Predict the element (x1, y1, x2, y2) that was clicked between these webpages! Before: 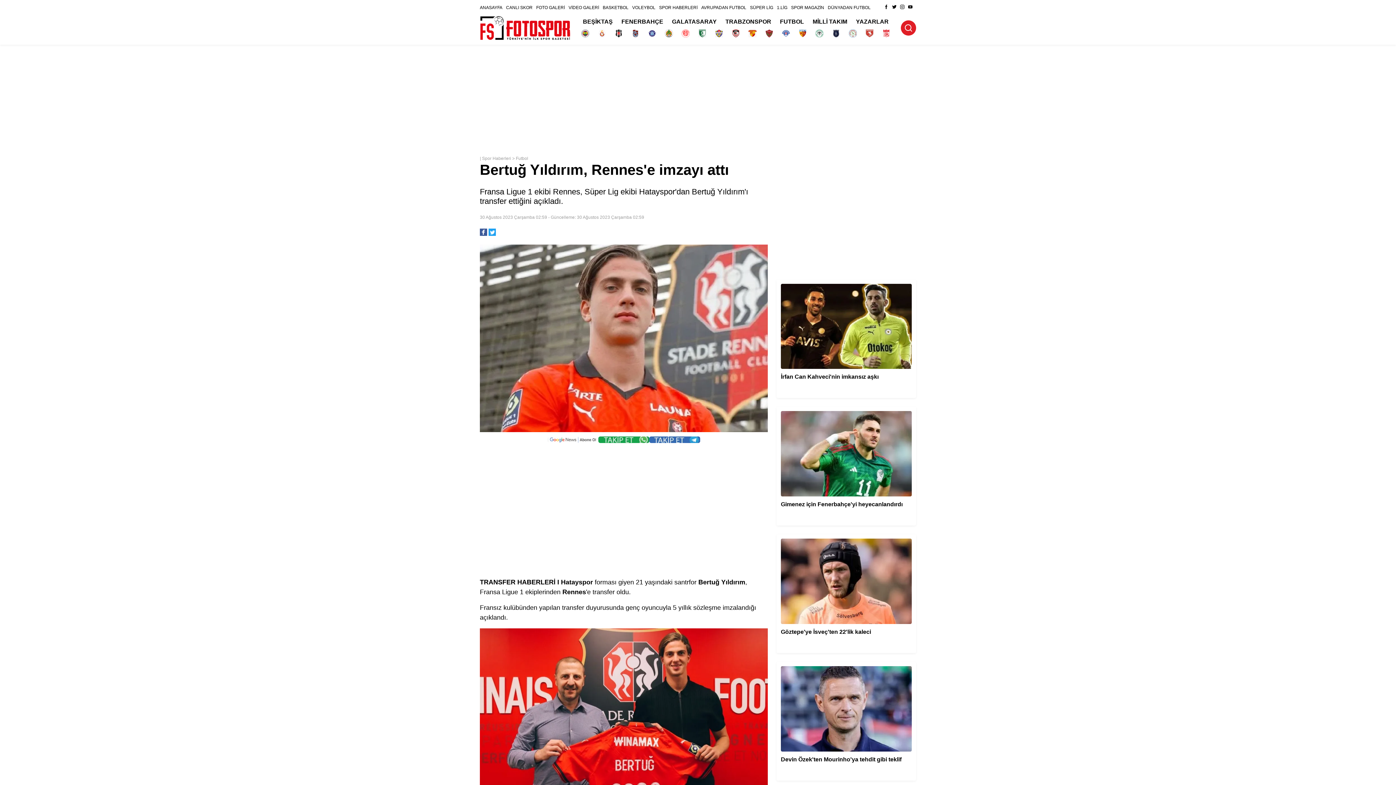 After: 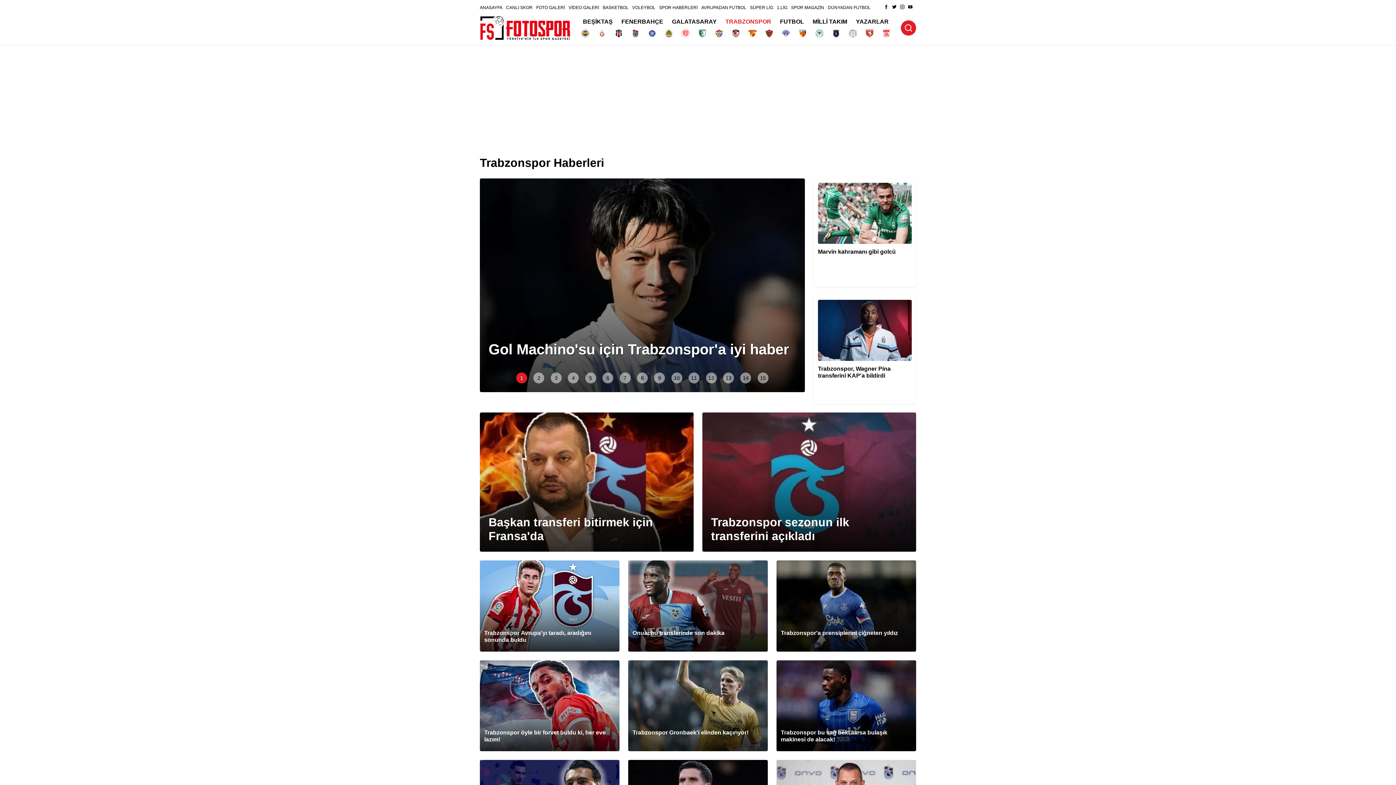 Action: label: TRABZONSPOR bbox: (725, 18, 771, 24)